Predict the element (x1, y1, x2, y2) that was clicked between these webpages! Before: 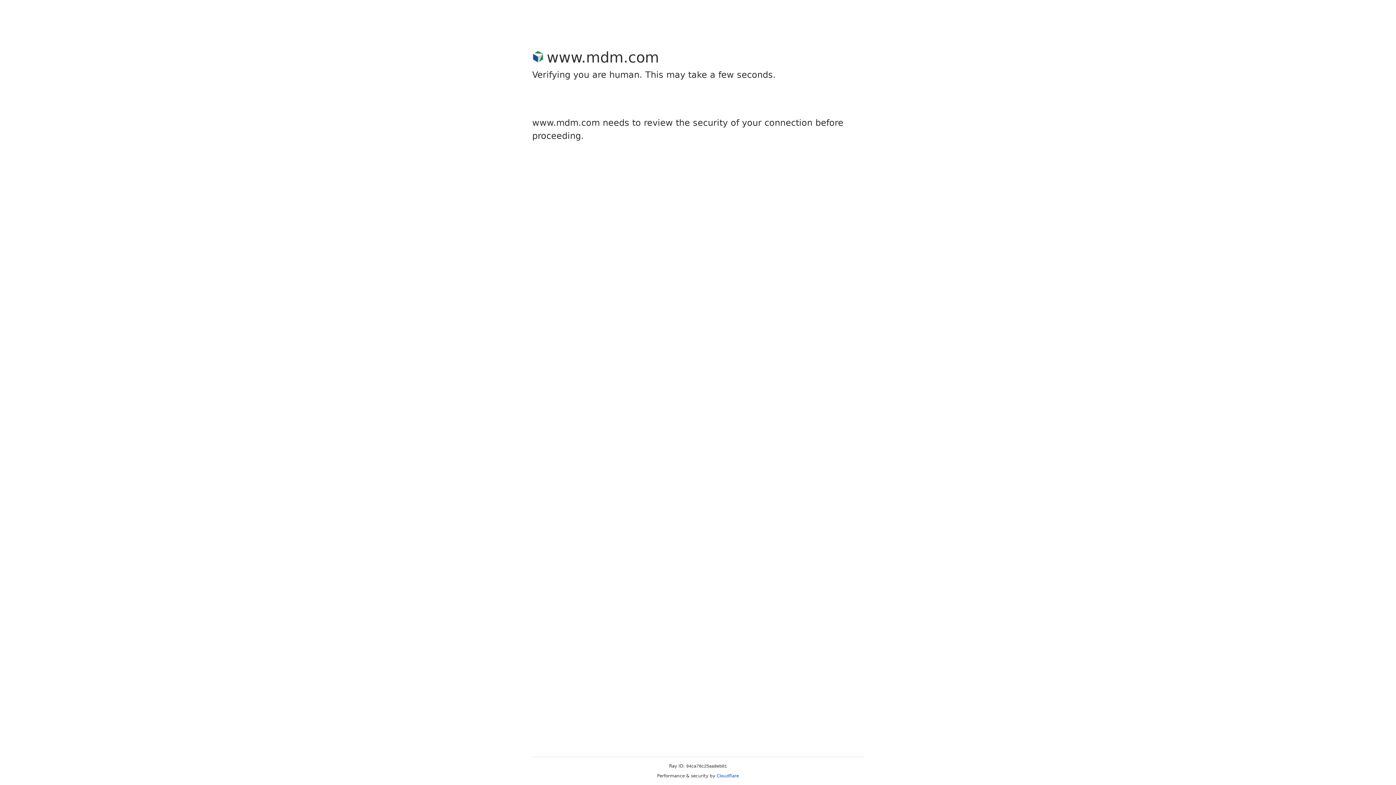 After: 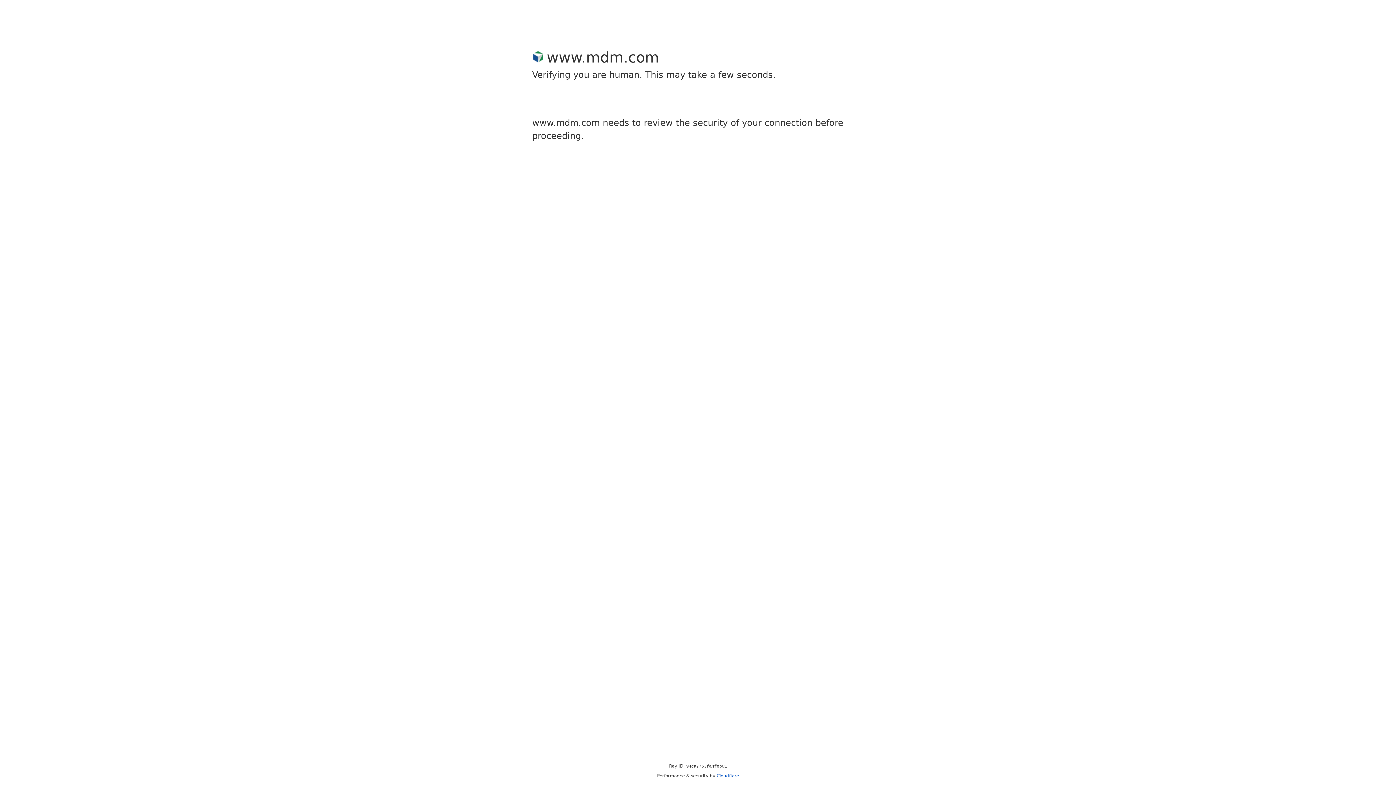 Action: bbox: (716, 773, 739, 778) label: Cloudflare